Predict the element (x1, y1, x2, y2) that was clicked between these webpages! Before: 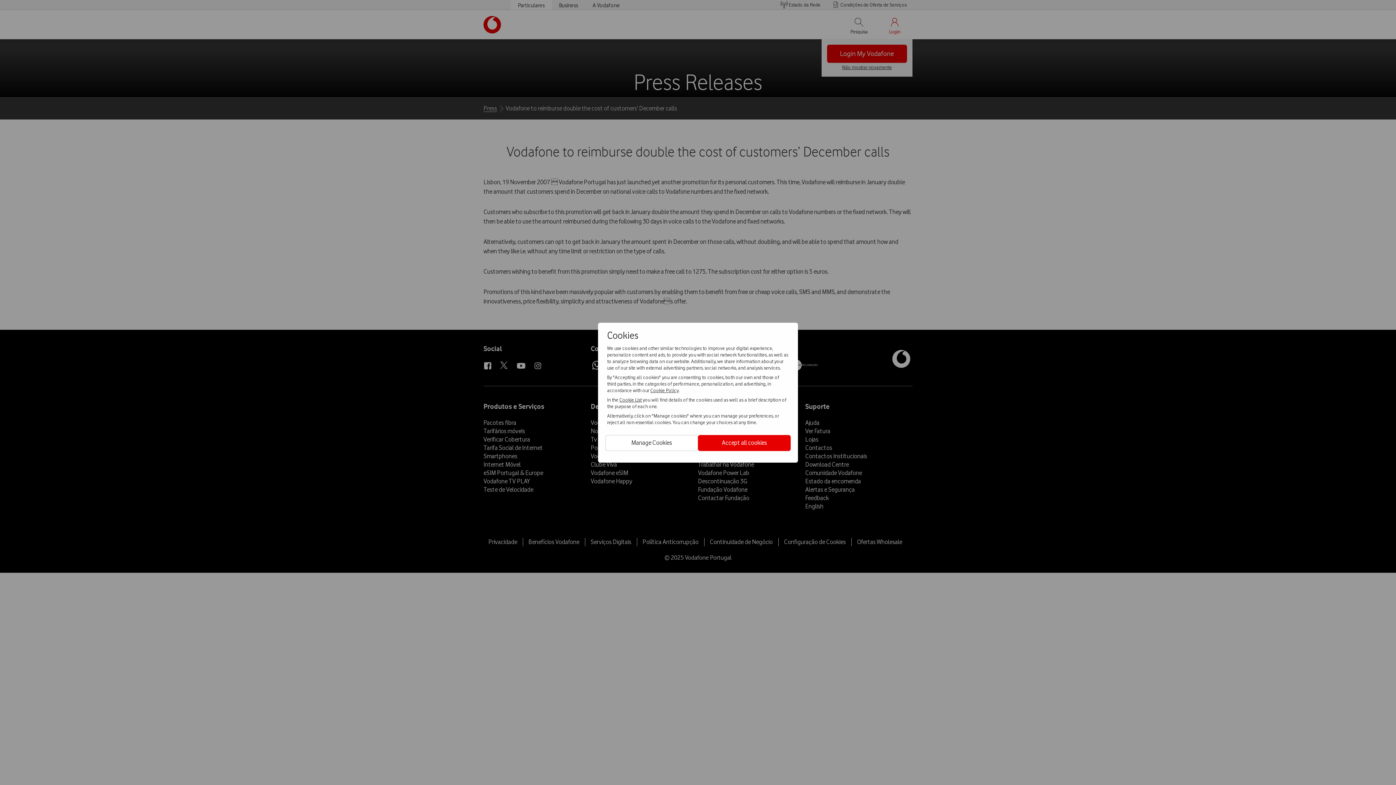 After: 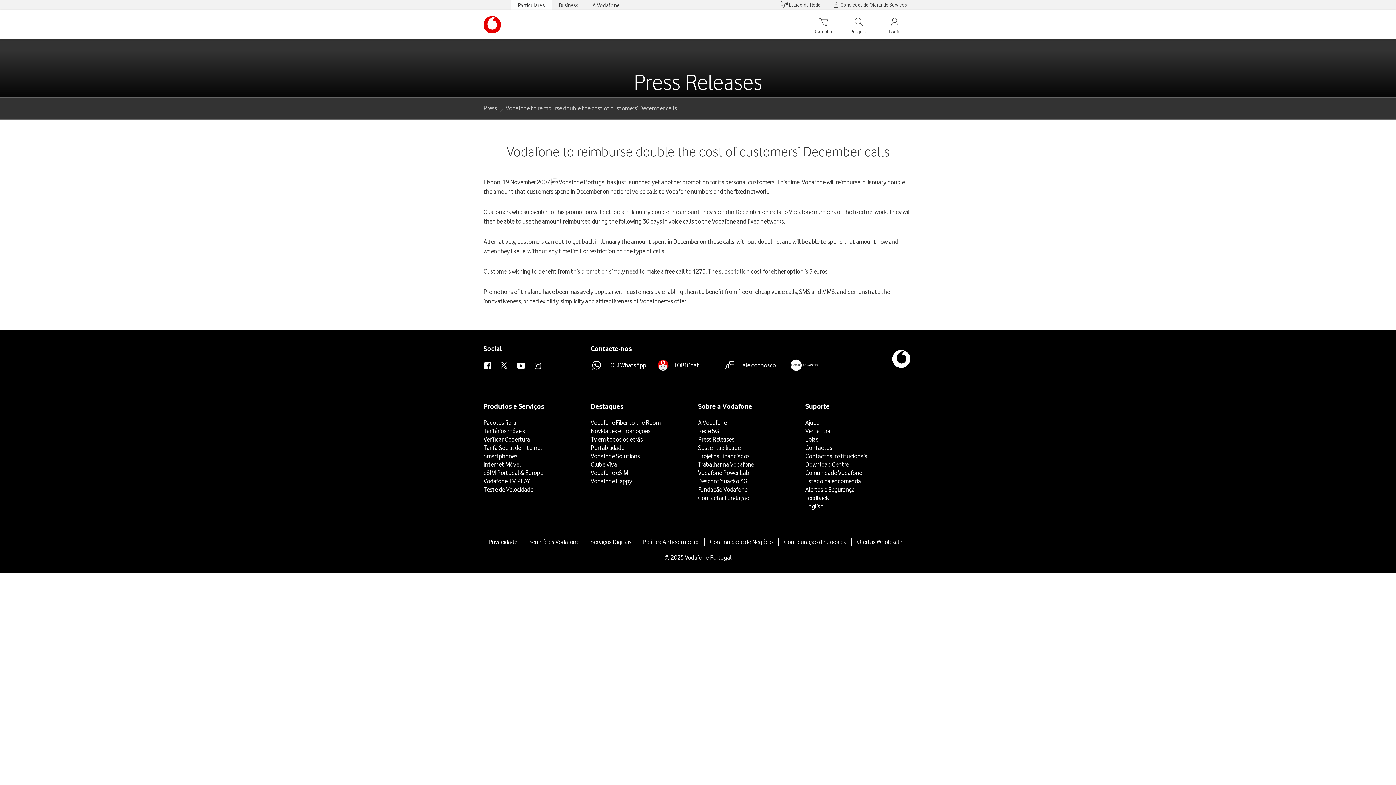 Action: label: Accept all cookies bbox: (698, 435, 790, 451)